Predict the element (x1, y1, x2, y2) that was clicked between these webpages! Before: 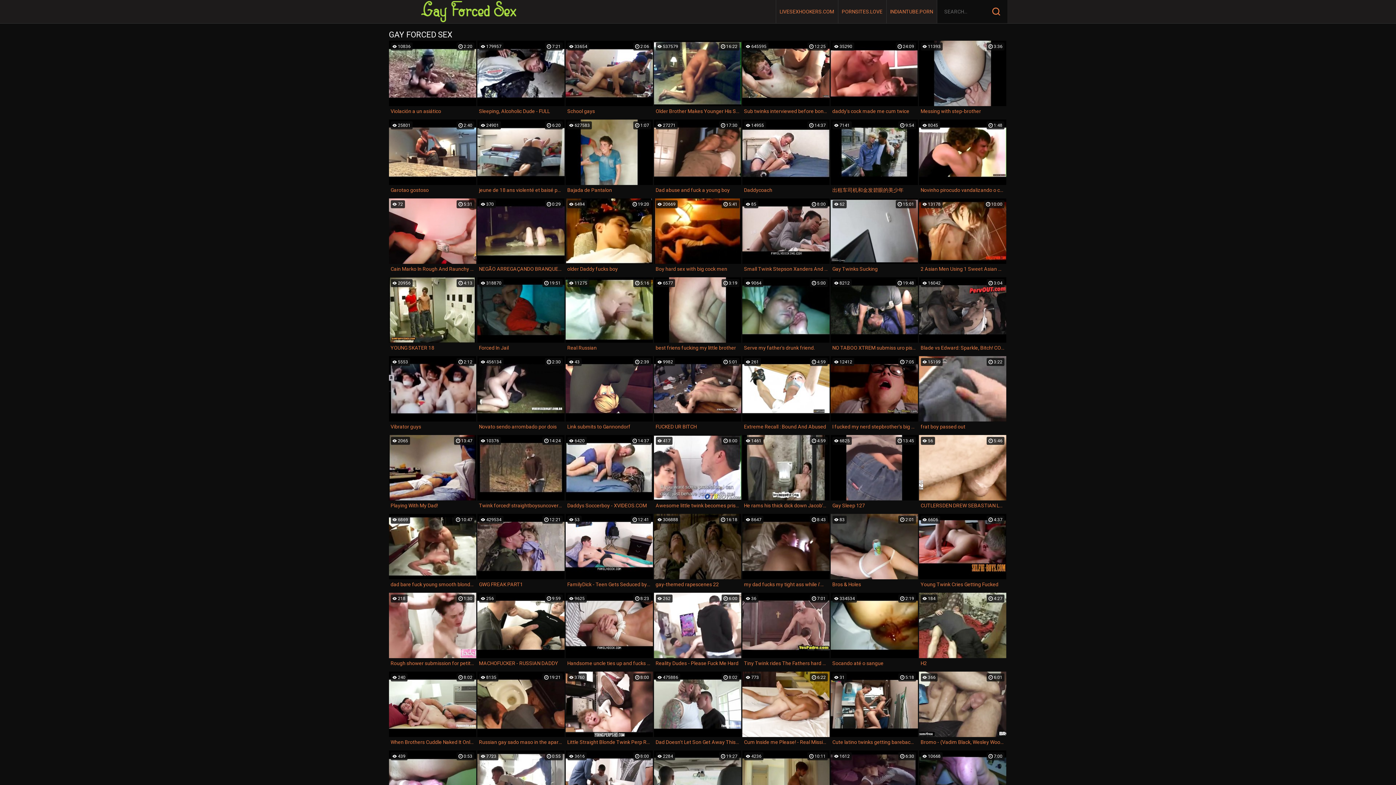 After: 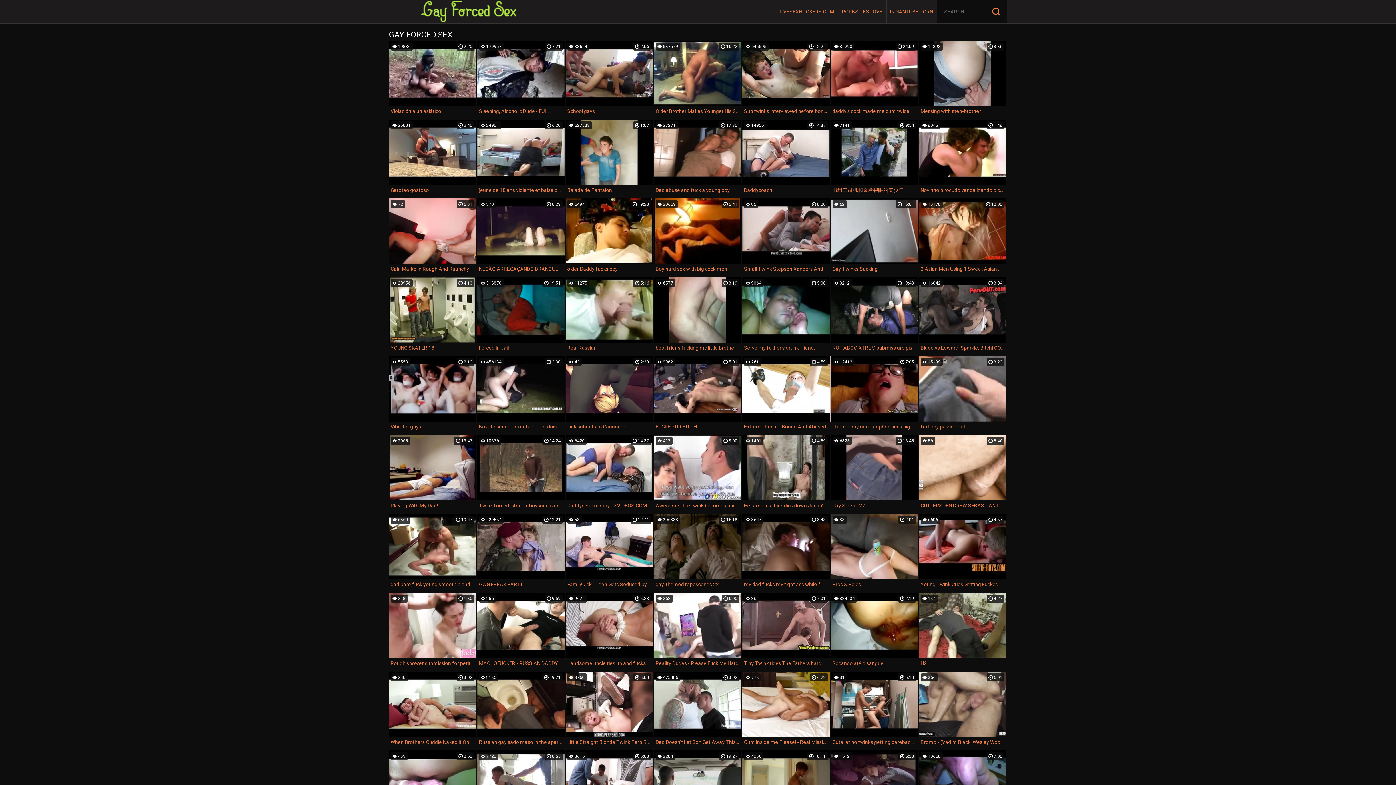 Action: label: 7:05
12412
I fucked my nerd stepbrother's big cock bbox: (830, 356, 918, 432)